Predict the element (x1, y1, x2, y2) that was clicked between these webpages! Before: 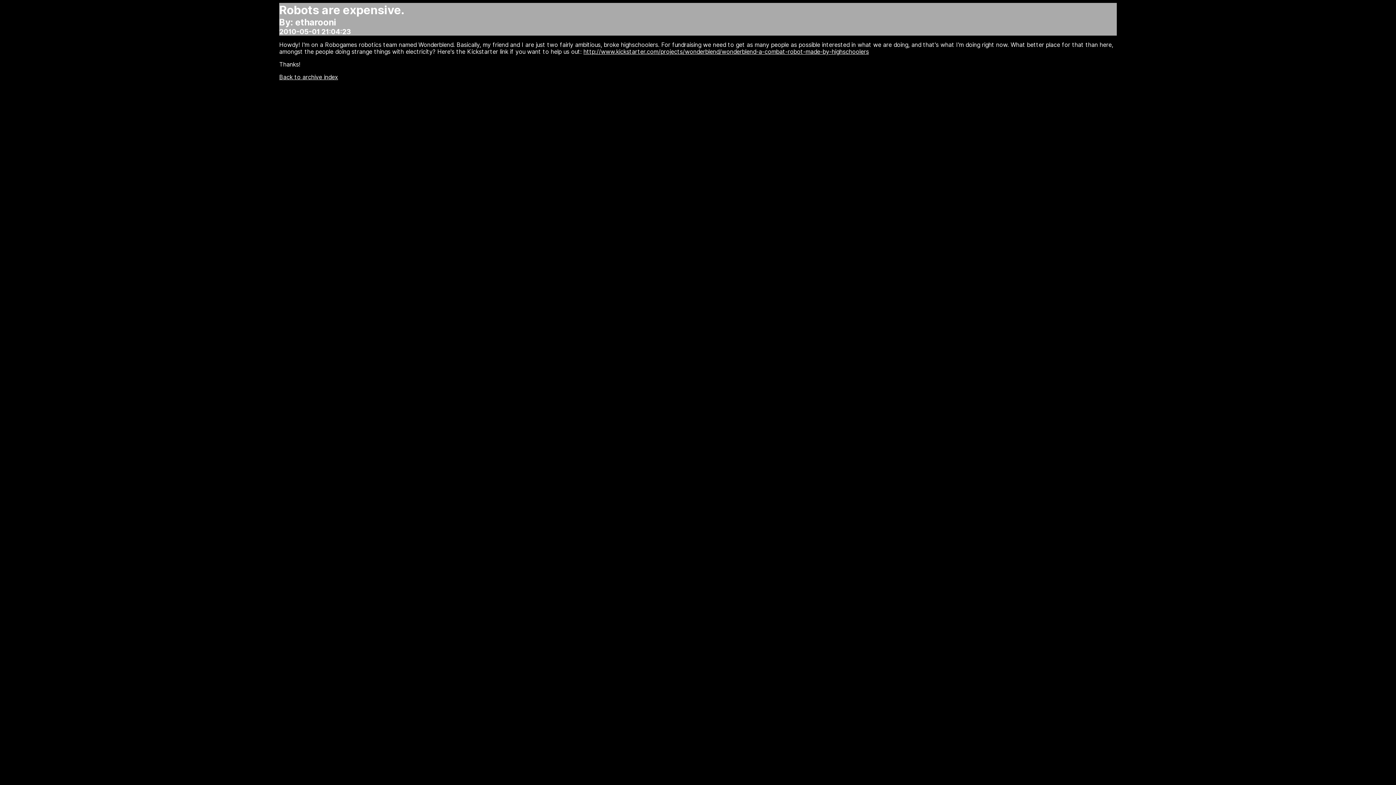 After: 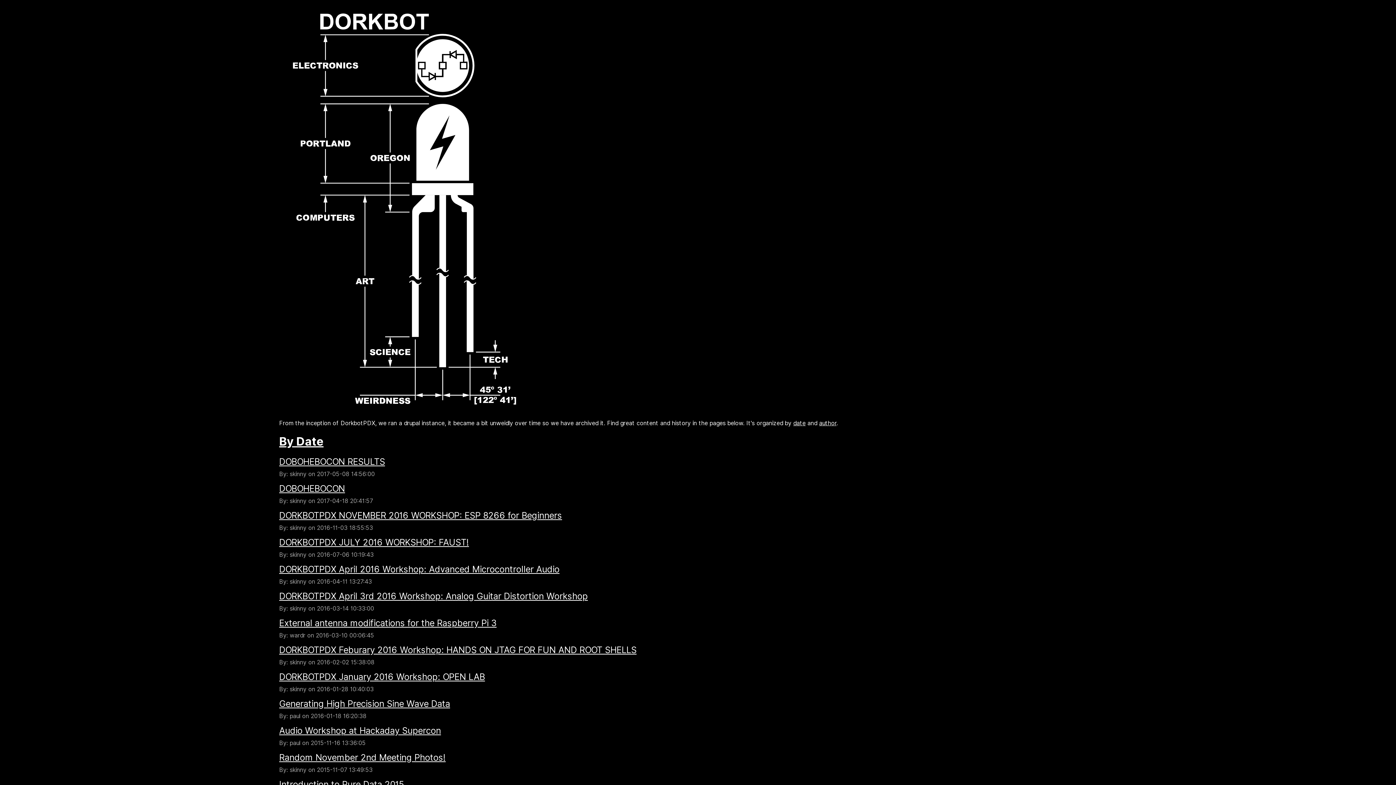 Action: label: Back to archive index bbox: (279, 73, 338, 80)